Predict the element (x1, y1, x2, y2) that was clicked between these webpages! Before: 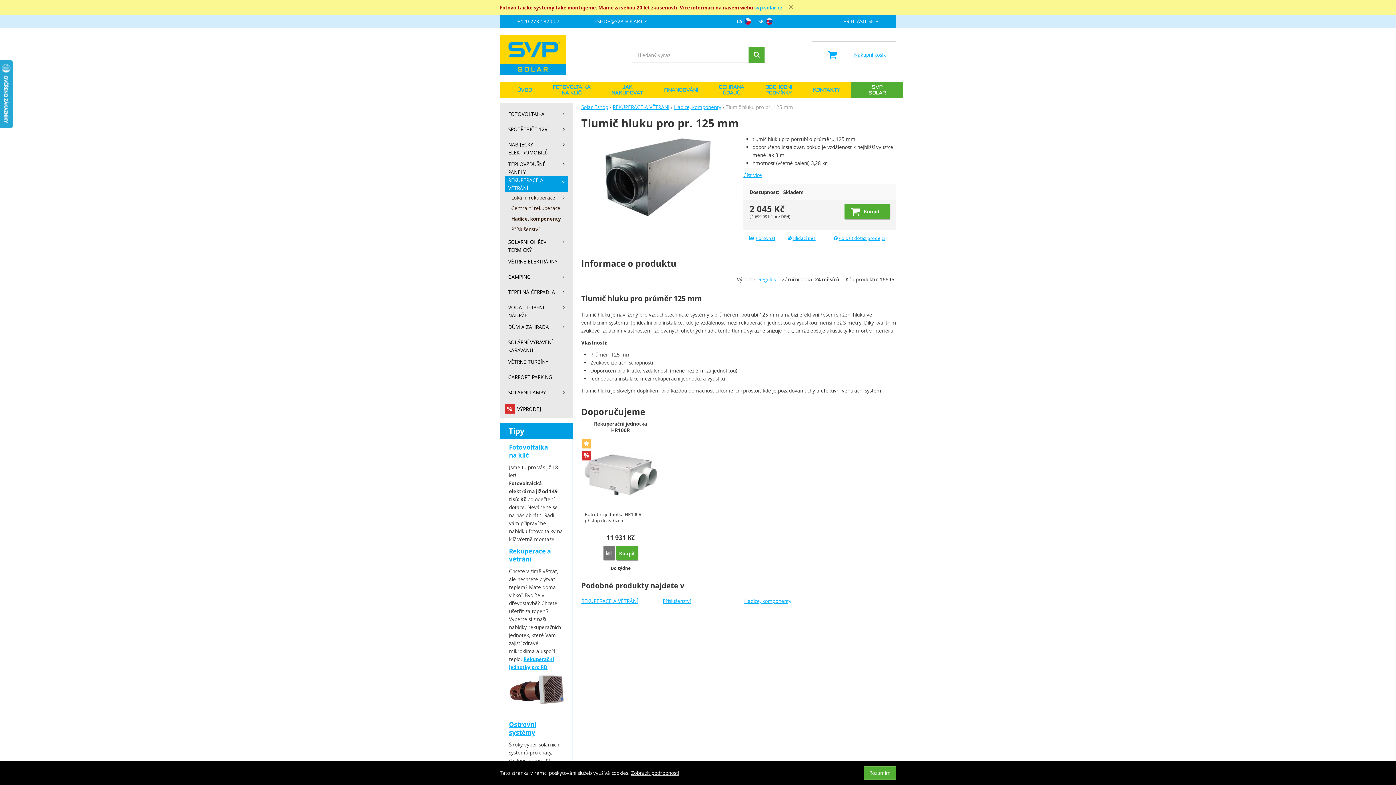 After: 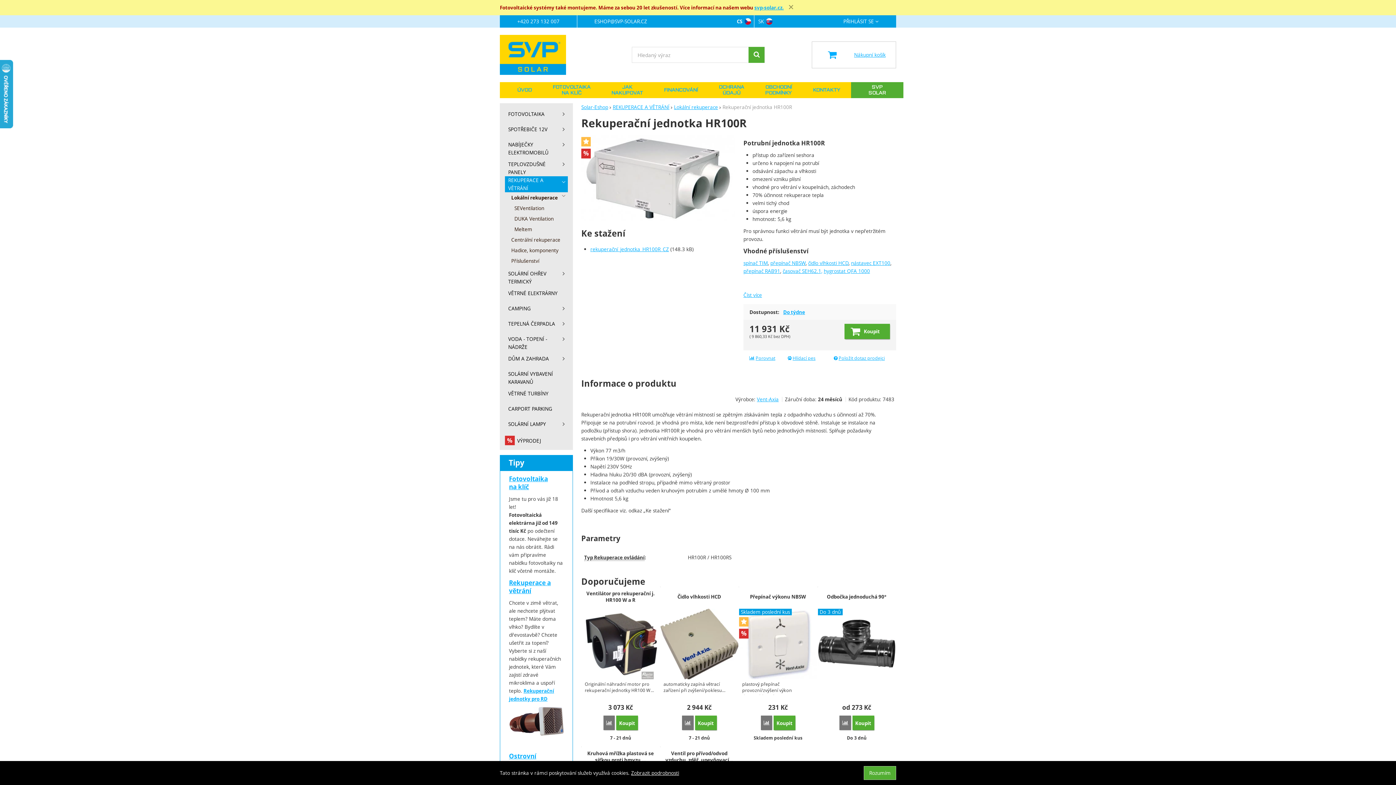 Action: bbox: (581, 417, 659, 437) label: Rekuperační jednotka HR100R